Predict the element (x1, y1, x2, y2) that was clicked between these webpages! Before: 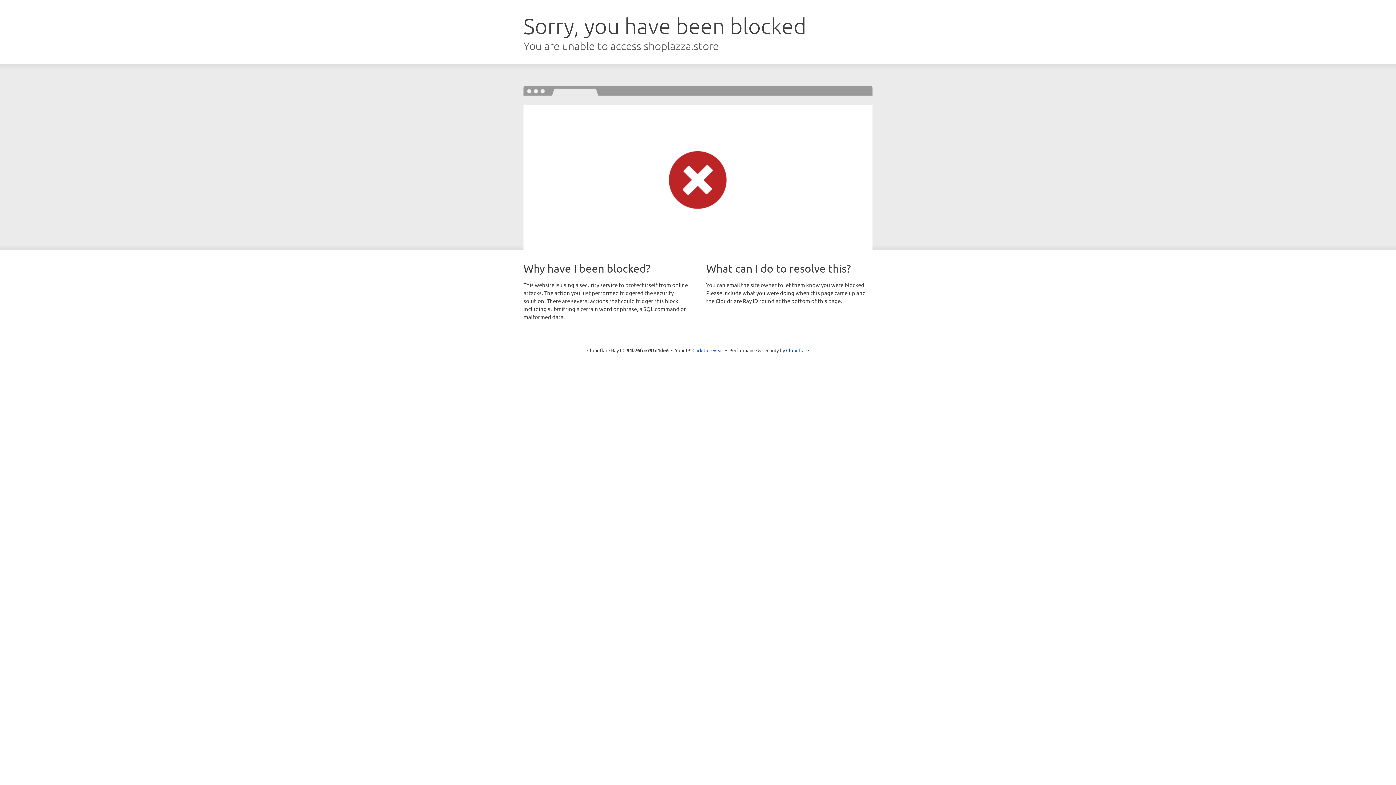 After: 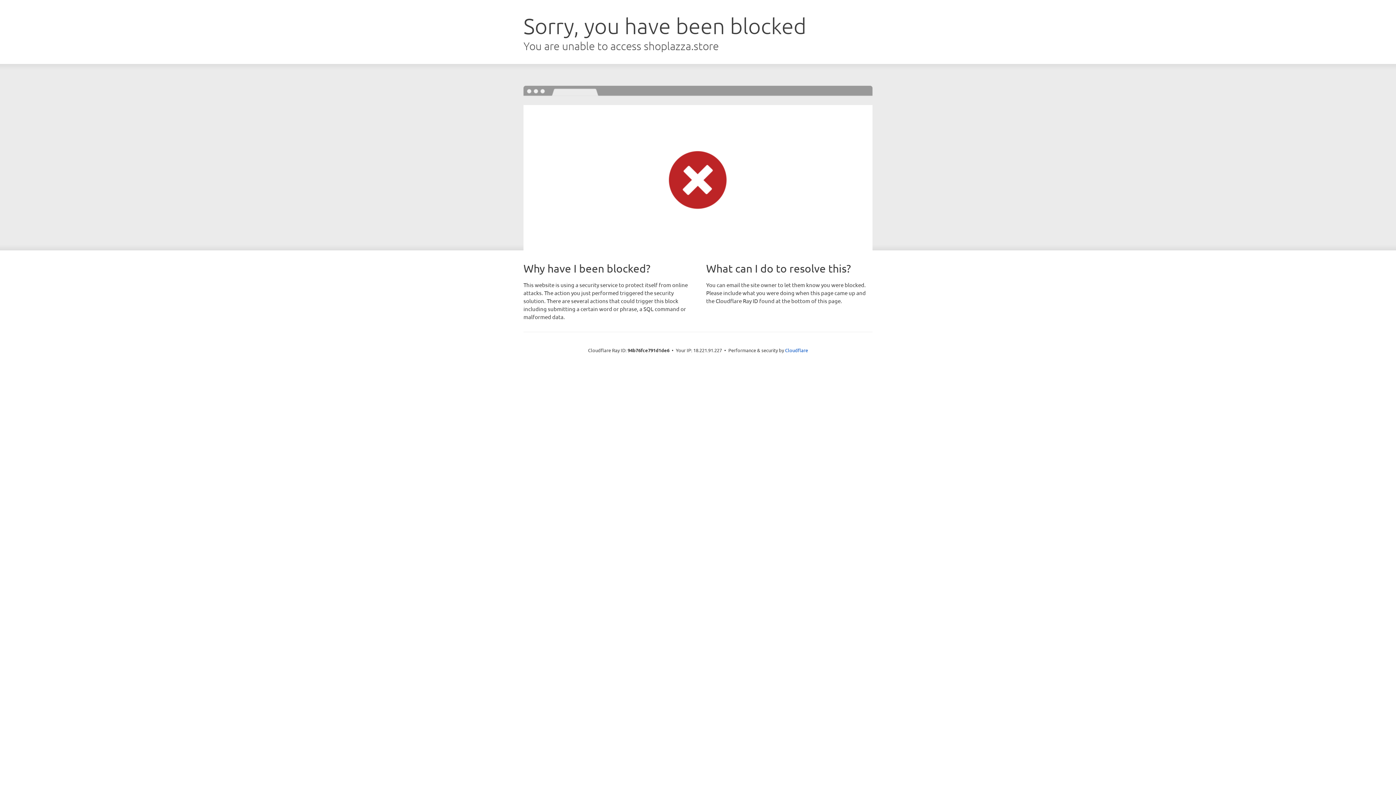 Action: bbox: (692, 346, 723, 353) label: Click to reveal